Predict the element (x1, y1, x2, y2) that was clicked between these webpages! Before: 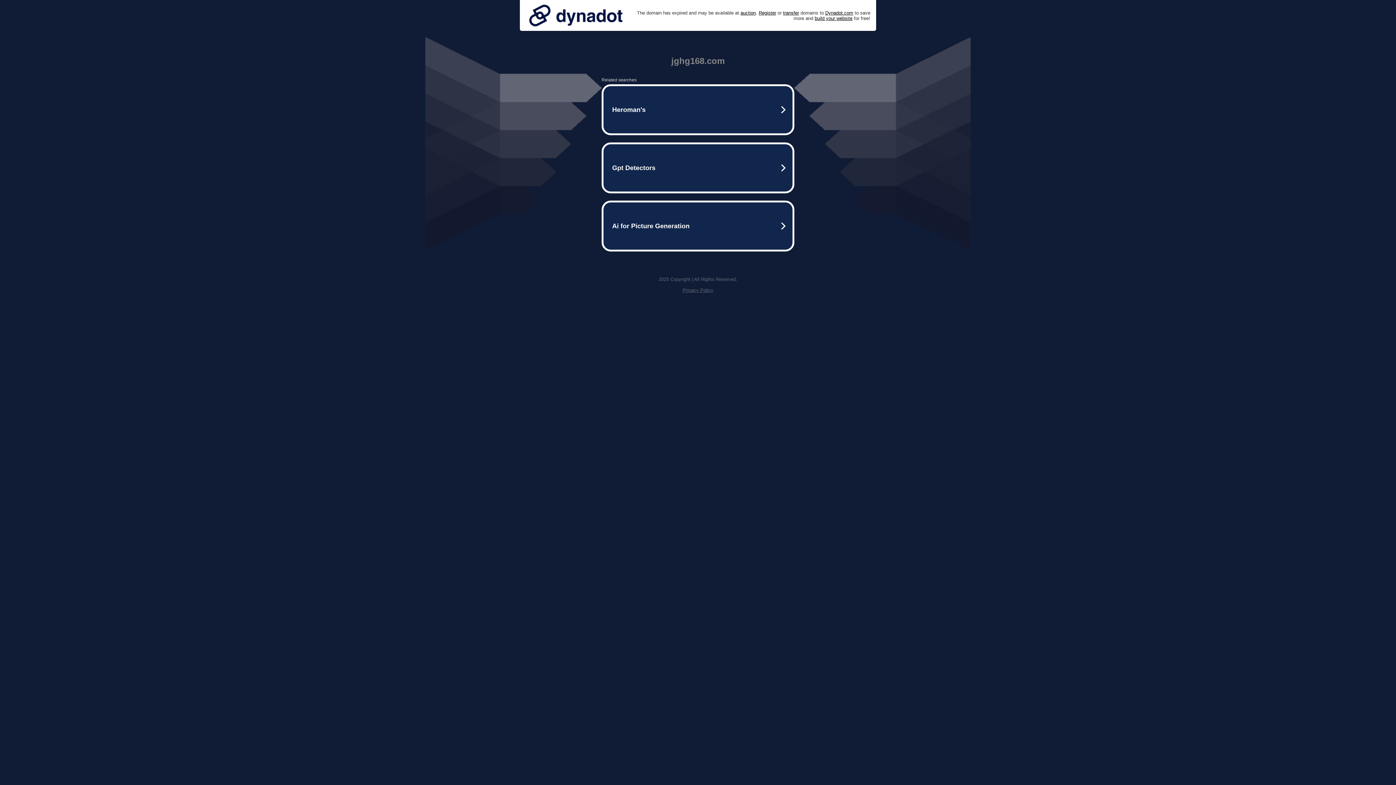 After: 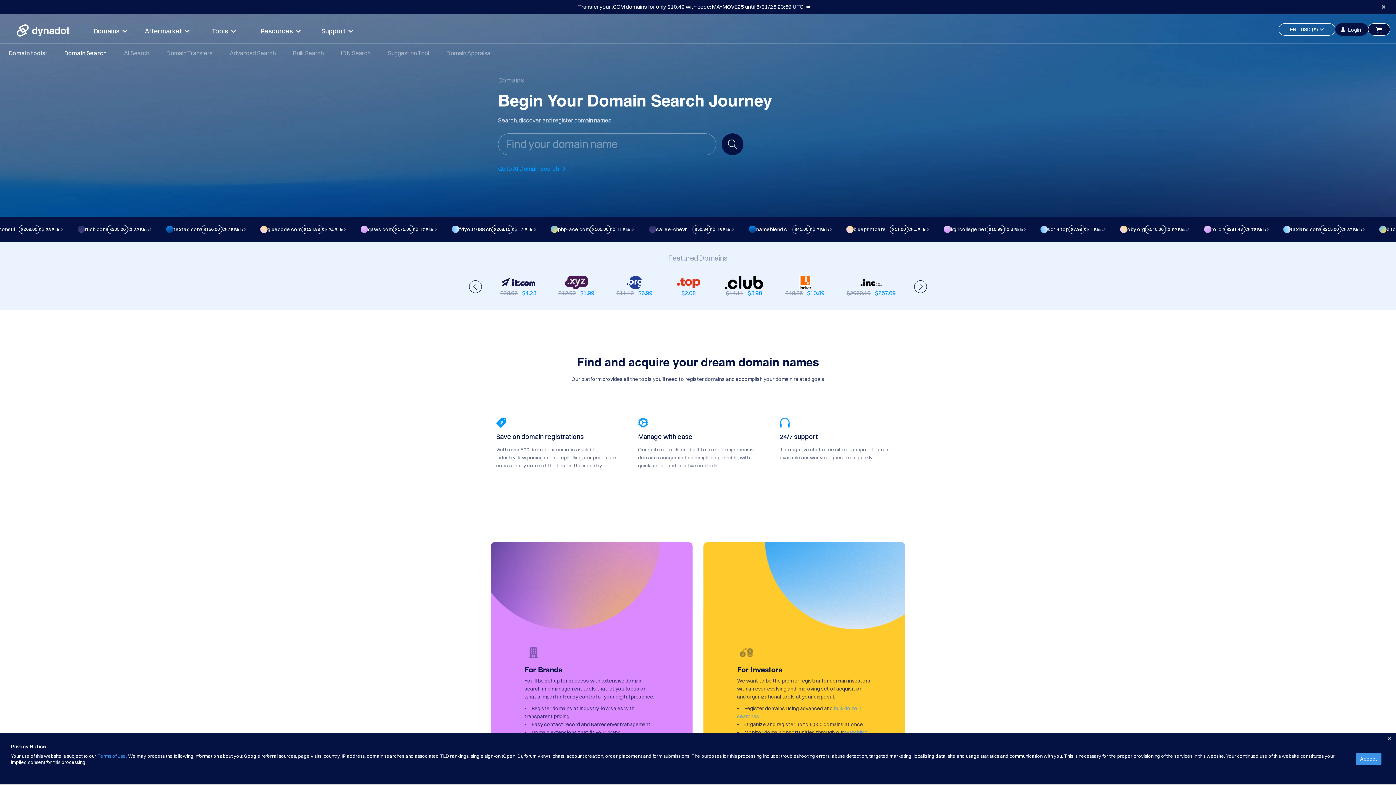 Action: bbox: (758, 10, 776, 15) label: Register